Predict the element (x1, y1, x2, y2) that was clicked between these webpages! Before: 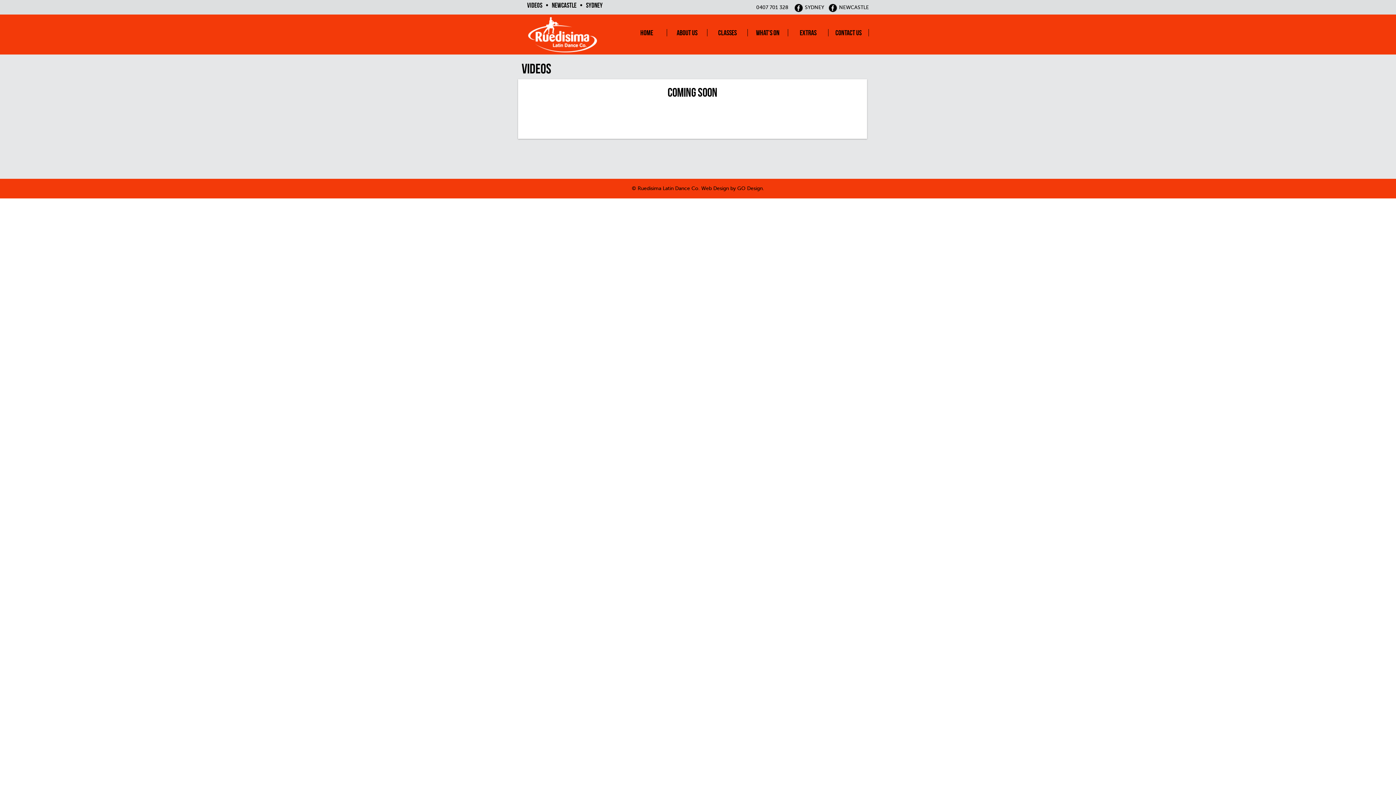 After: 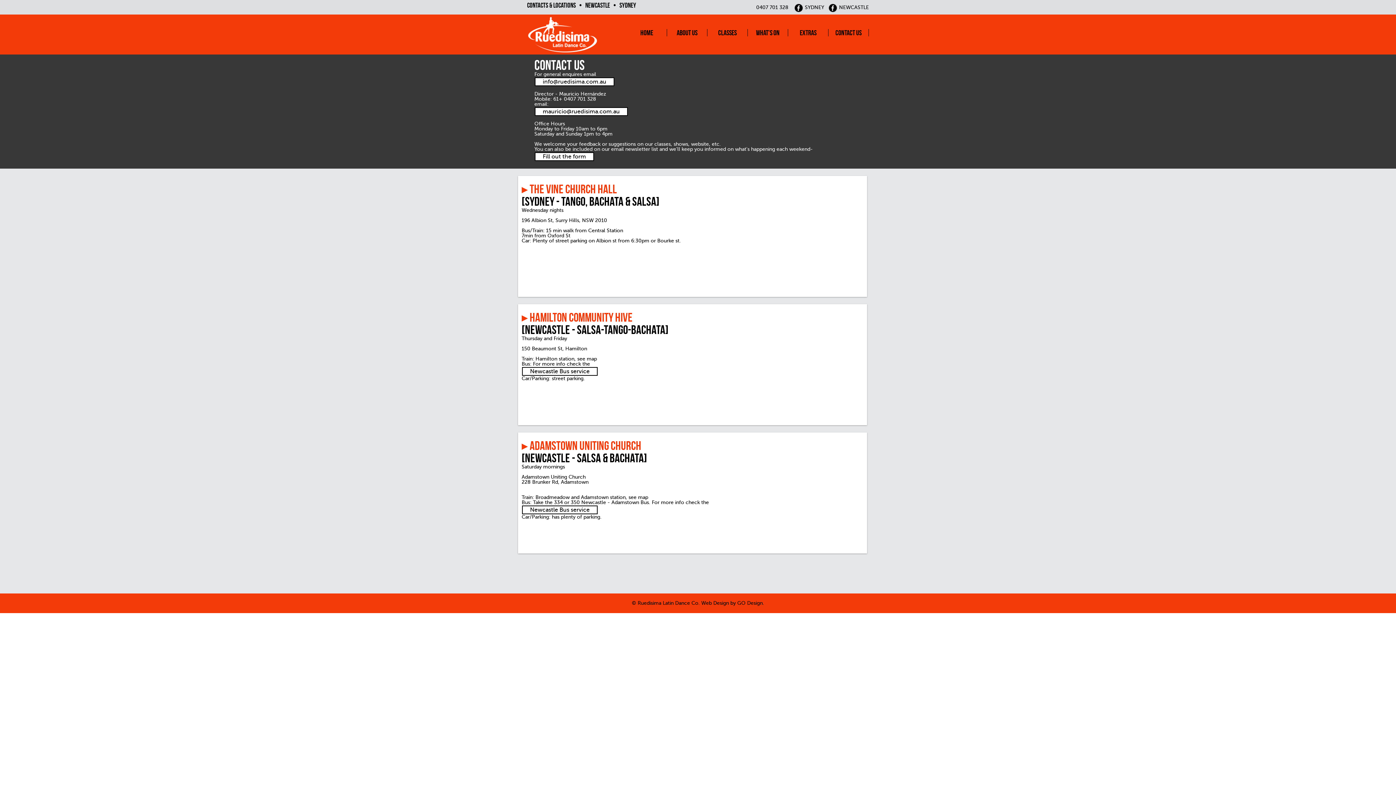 Action: bbox: (828, 29, 868, 36) label: Contact Us